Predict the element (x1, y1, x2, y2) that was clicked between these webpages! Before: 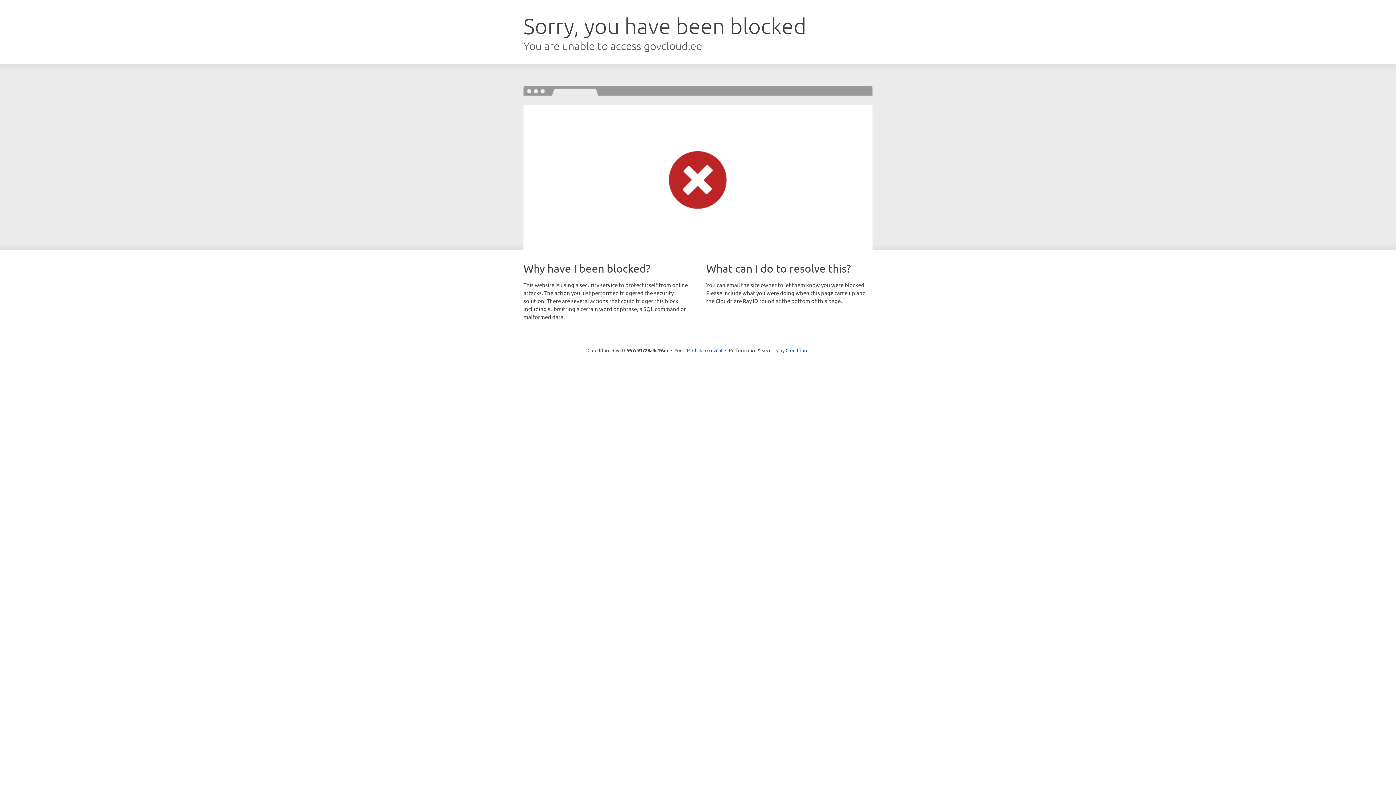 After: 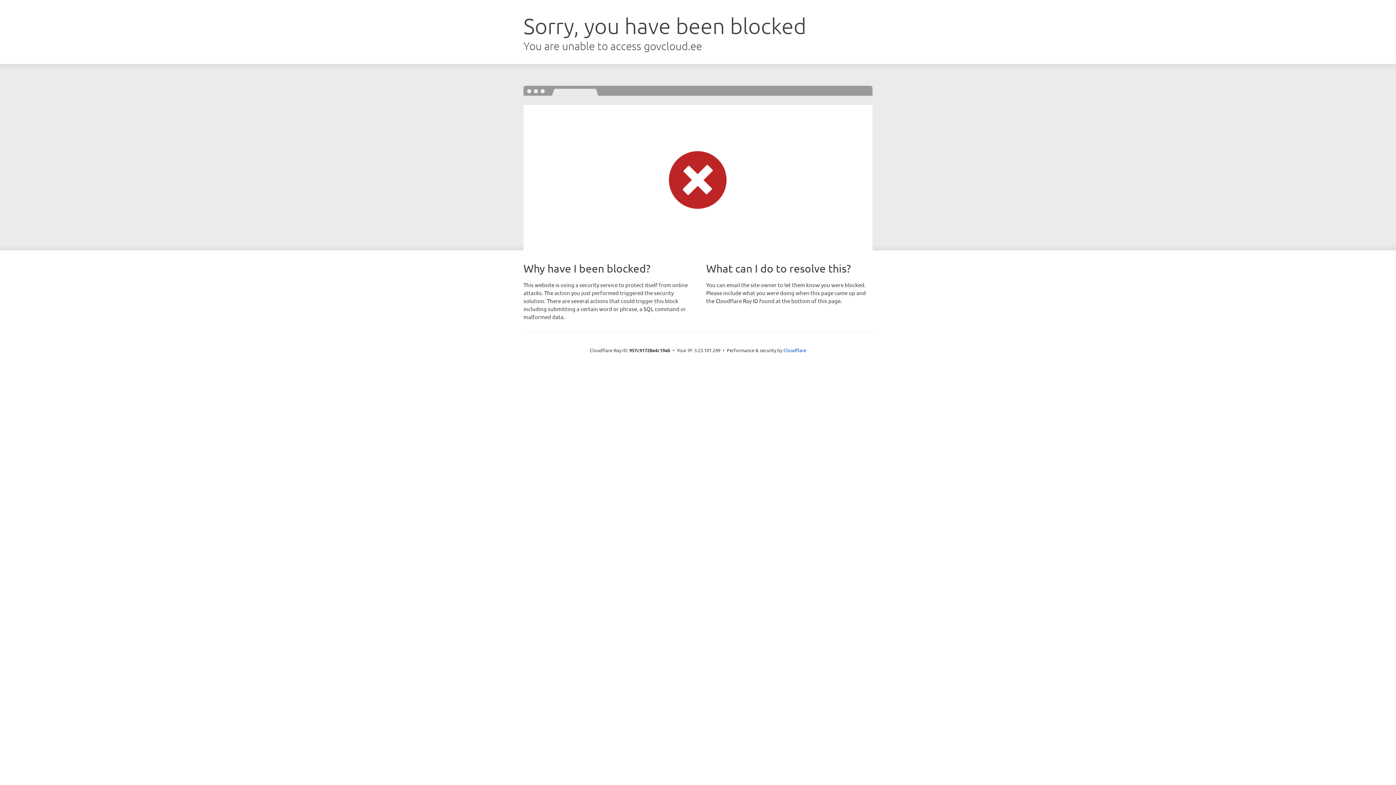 Action: bbox: (692, 346, 722, 353) label: Click to reveal